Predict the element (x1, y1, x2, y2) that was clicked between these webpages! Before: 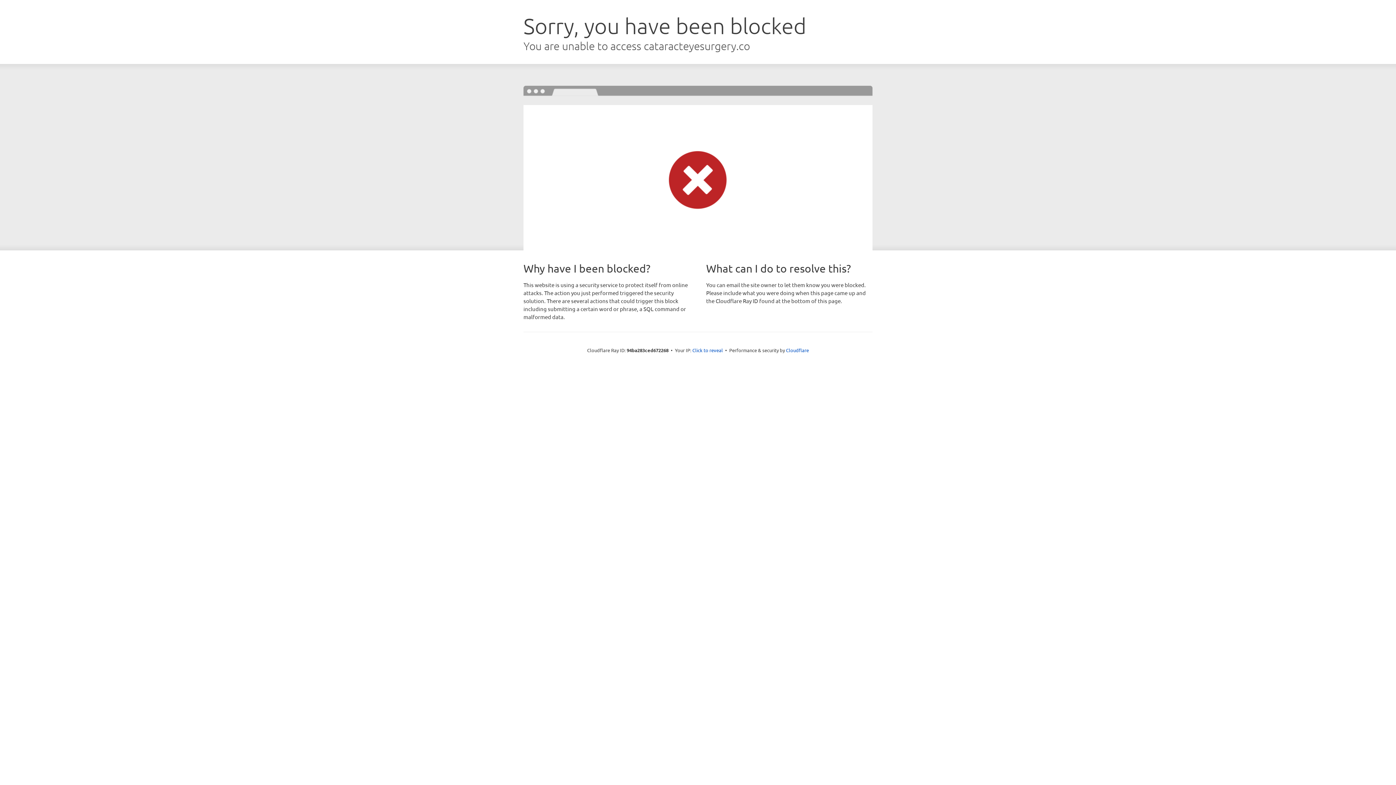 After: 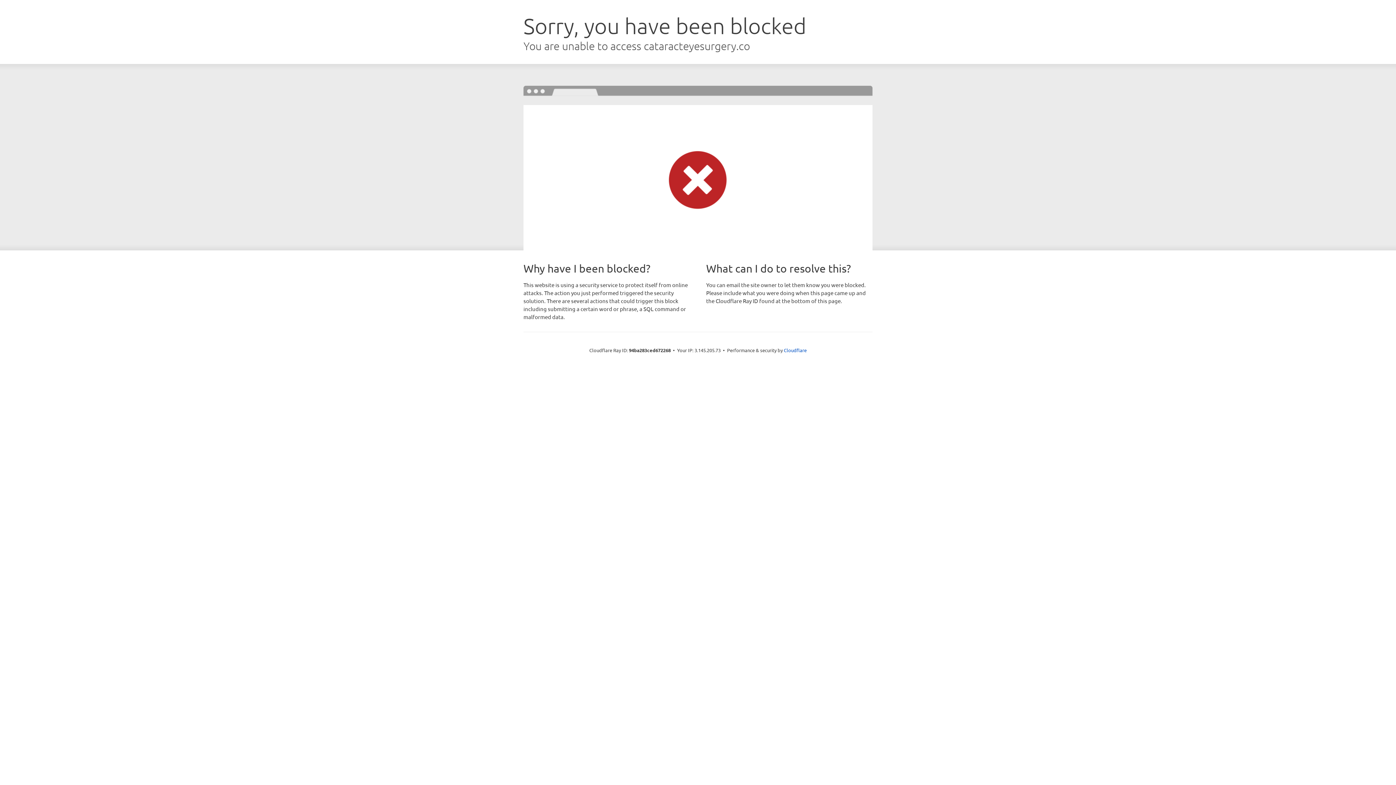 Action: bbox: (692, 346, 723, 353) label: Click to reveal